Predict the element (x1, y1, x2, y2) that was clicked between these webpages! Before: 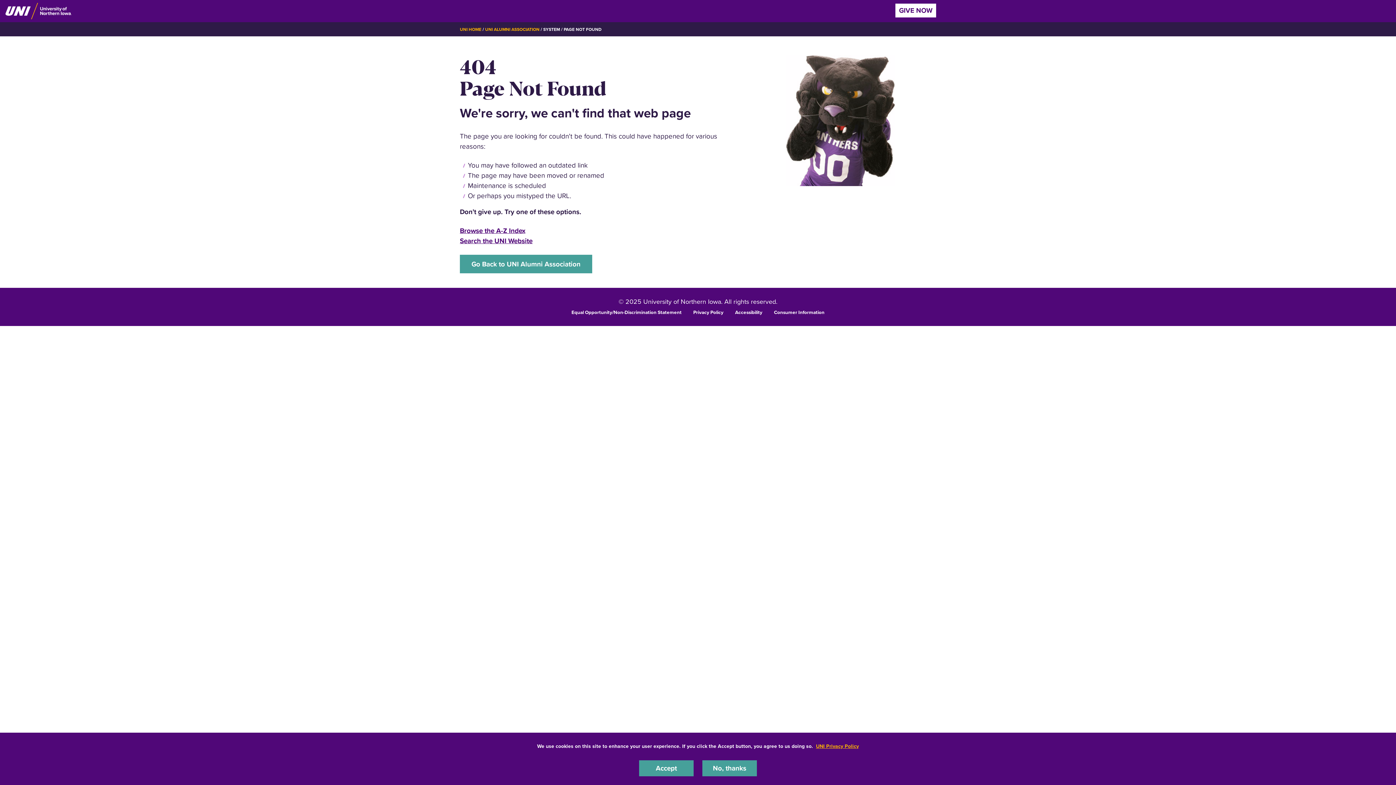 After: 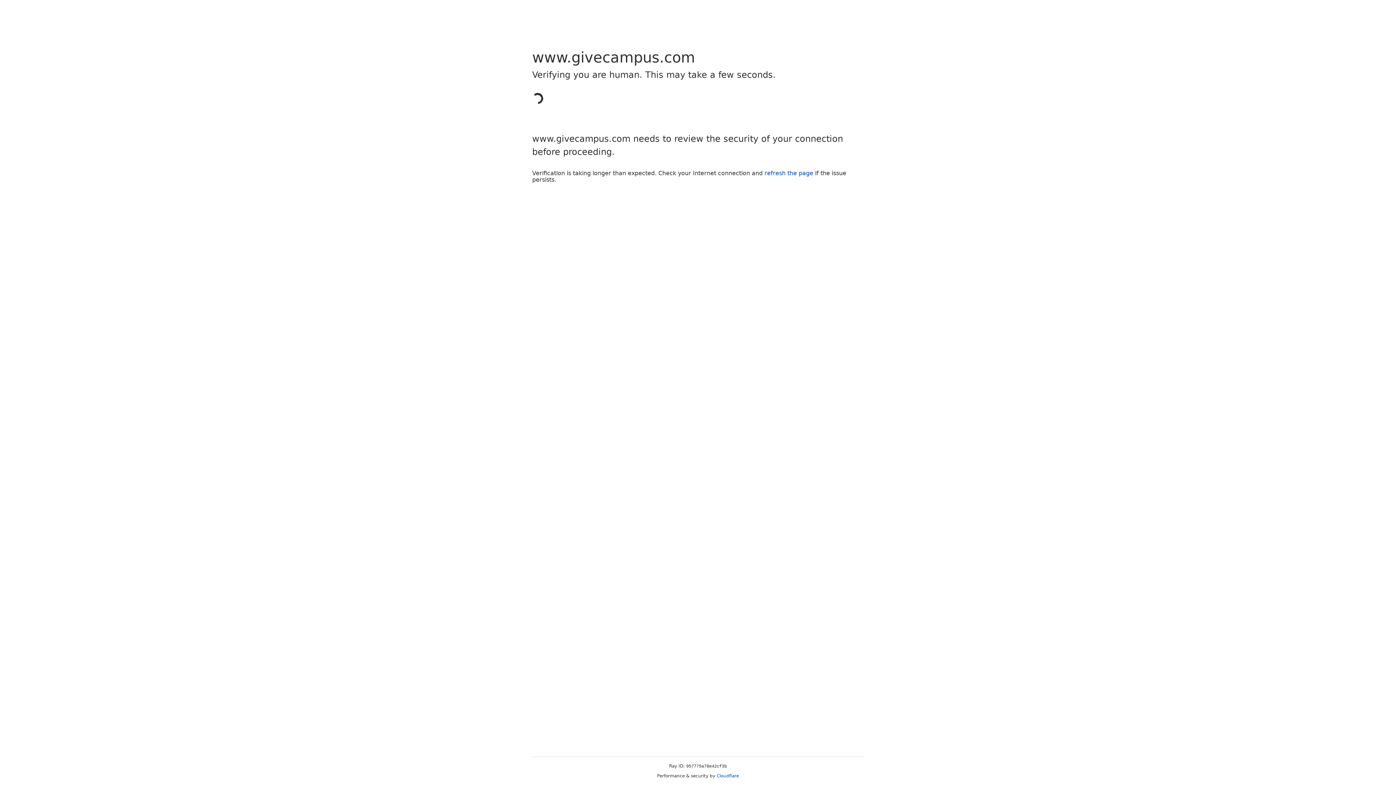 Action: bbox: (895, 3, 936, 17) label: GIVE NOW